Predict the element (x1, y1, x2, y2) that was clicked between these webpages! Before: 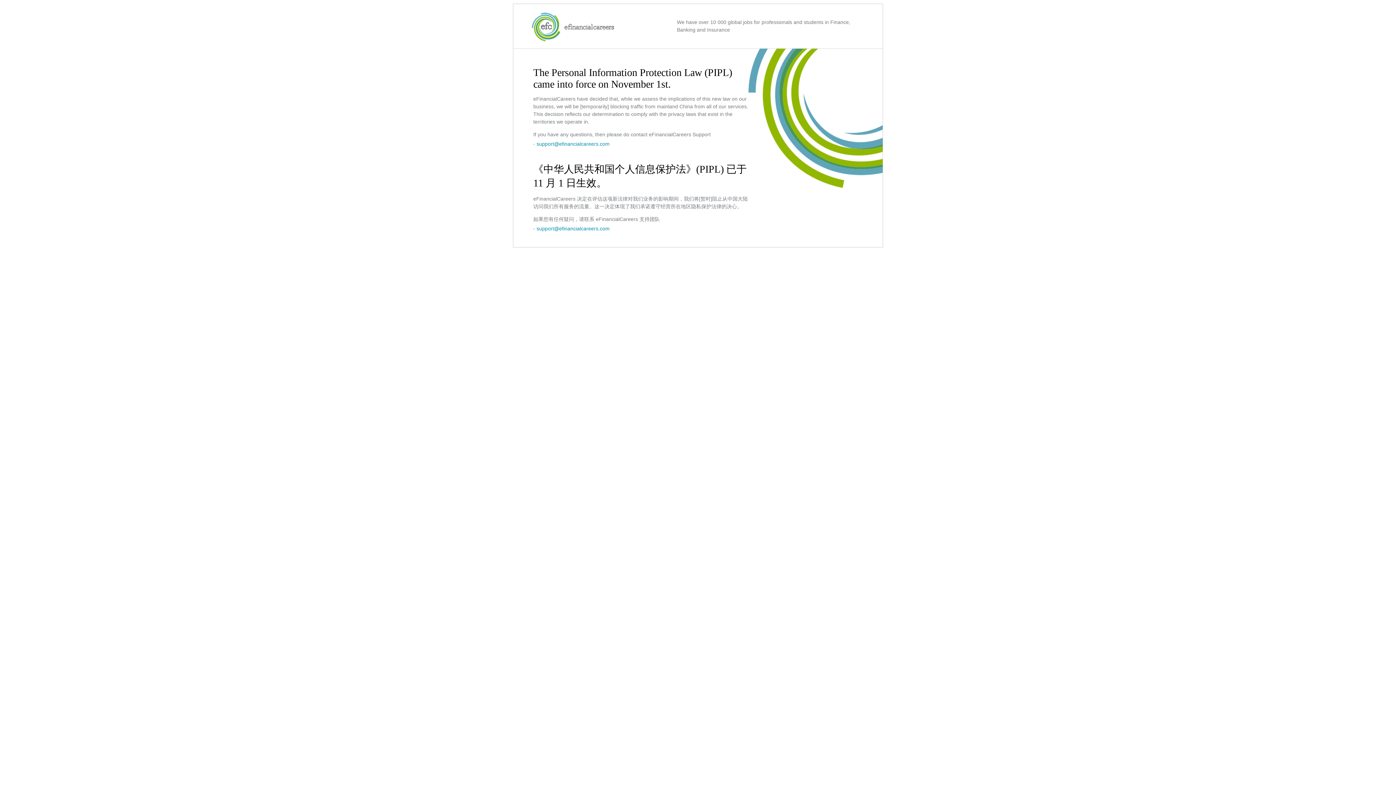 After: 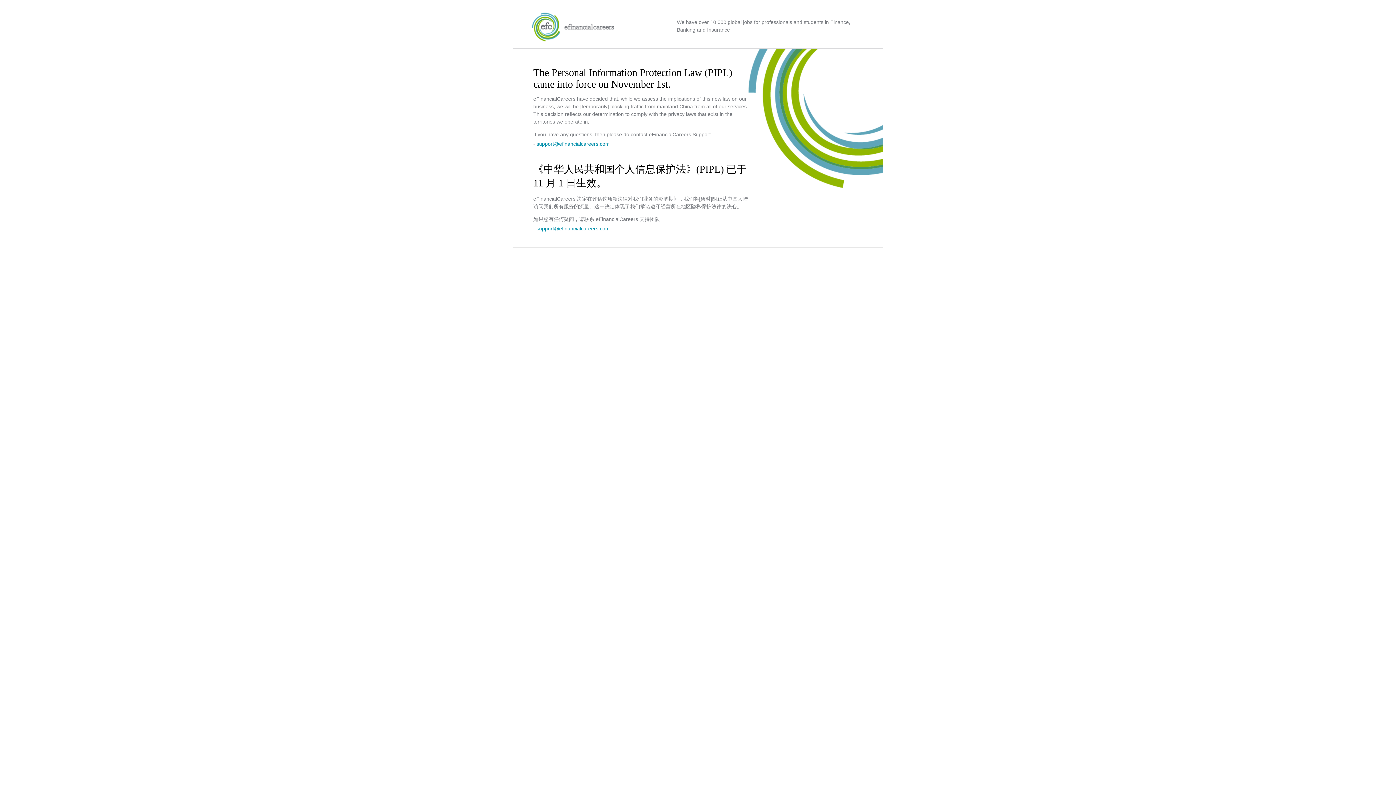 Action: bbox: (536, 225, 609, 231) label: support@efinancialcareers.com